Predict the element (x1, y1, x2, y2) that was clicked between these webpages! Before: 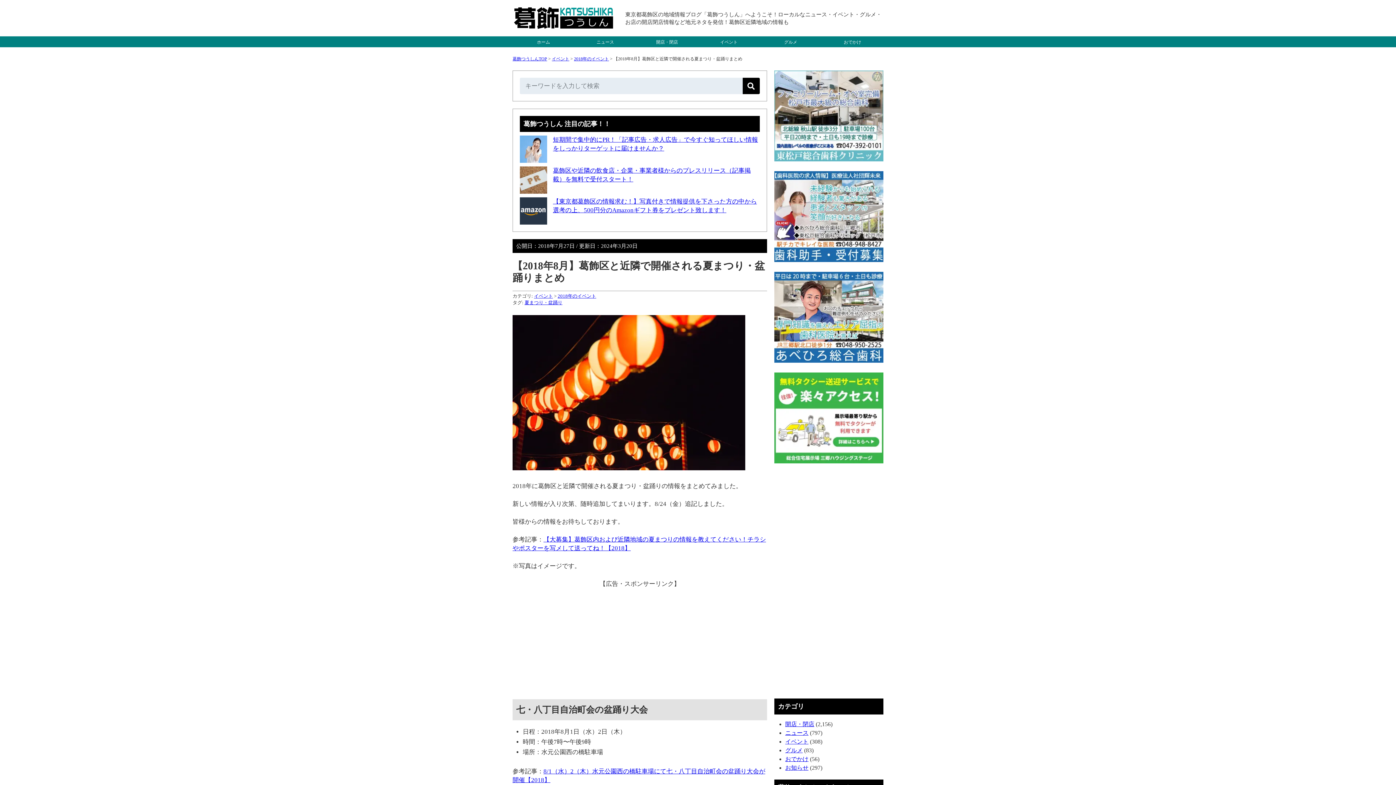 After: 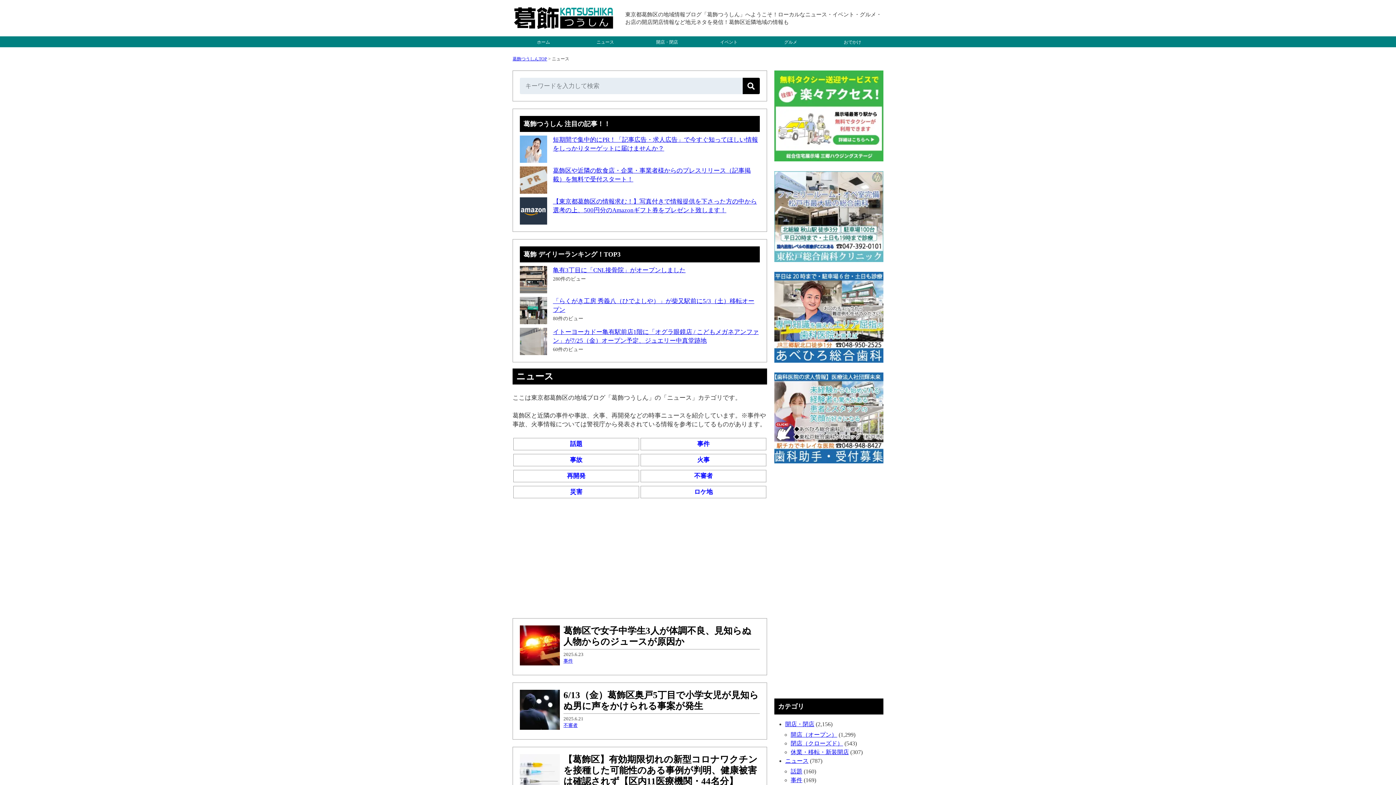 Action: label: ニュース bbox: (574, 36, 636, 47)